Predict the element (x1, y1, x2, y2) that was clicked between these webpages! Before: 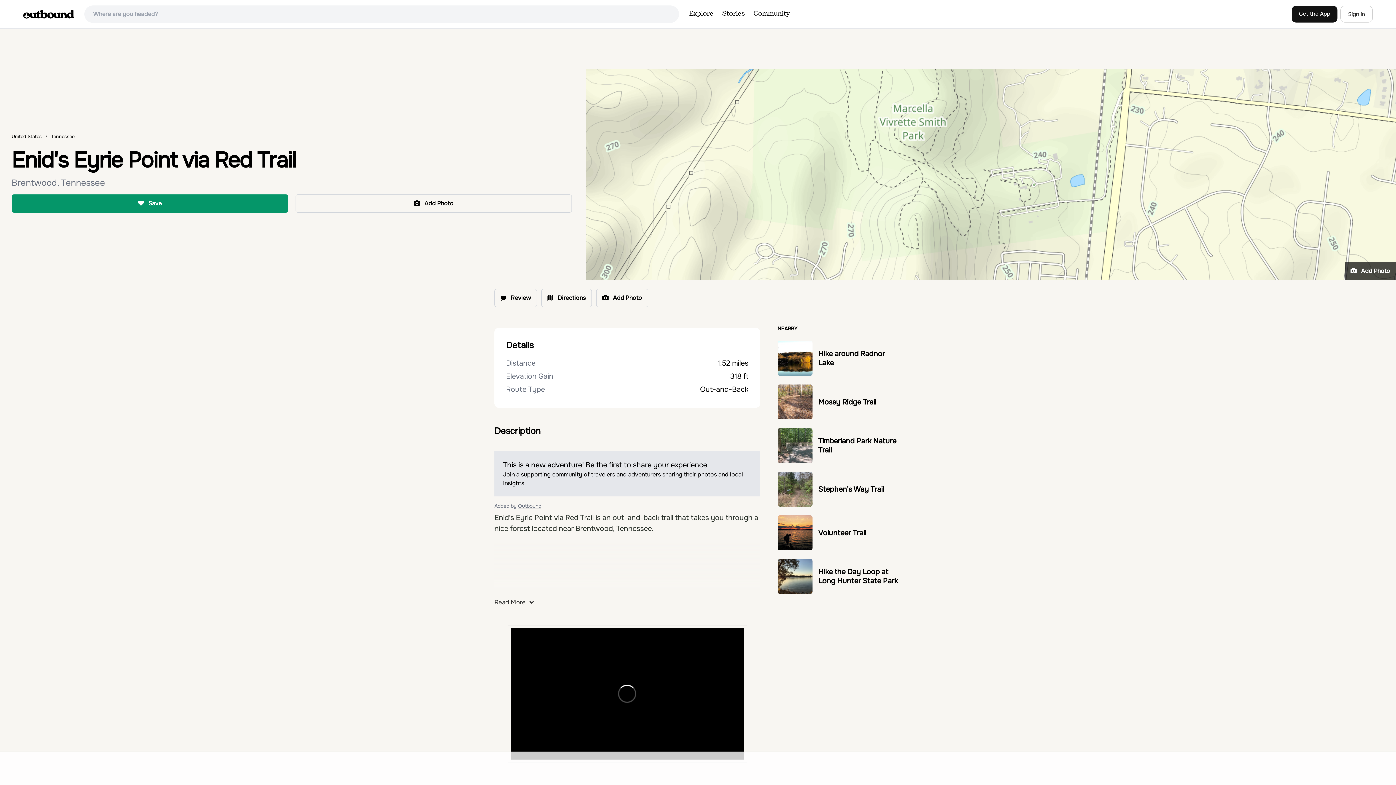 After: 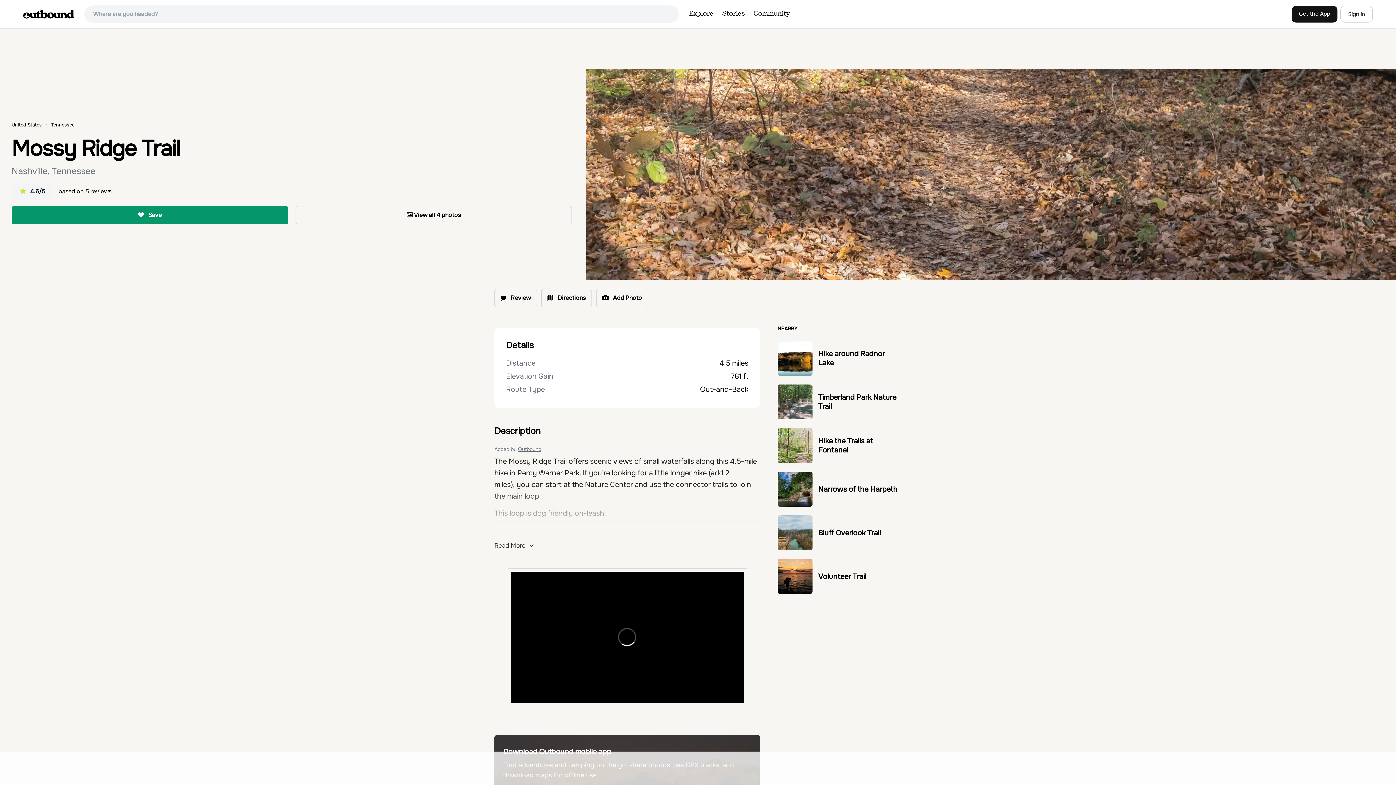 Action: label: Mossy Ridge Trail bbox: (818, 397, 876, 406)